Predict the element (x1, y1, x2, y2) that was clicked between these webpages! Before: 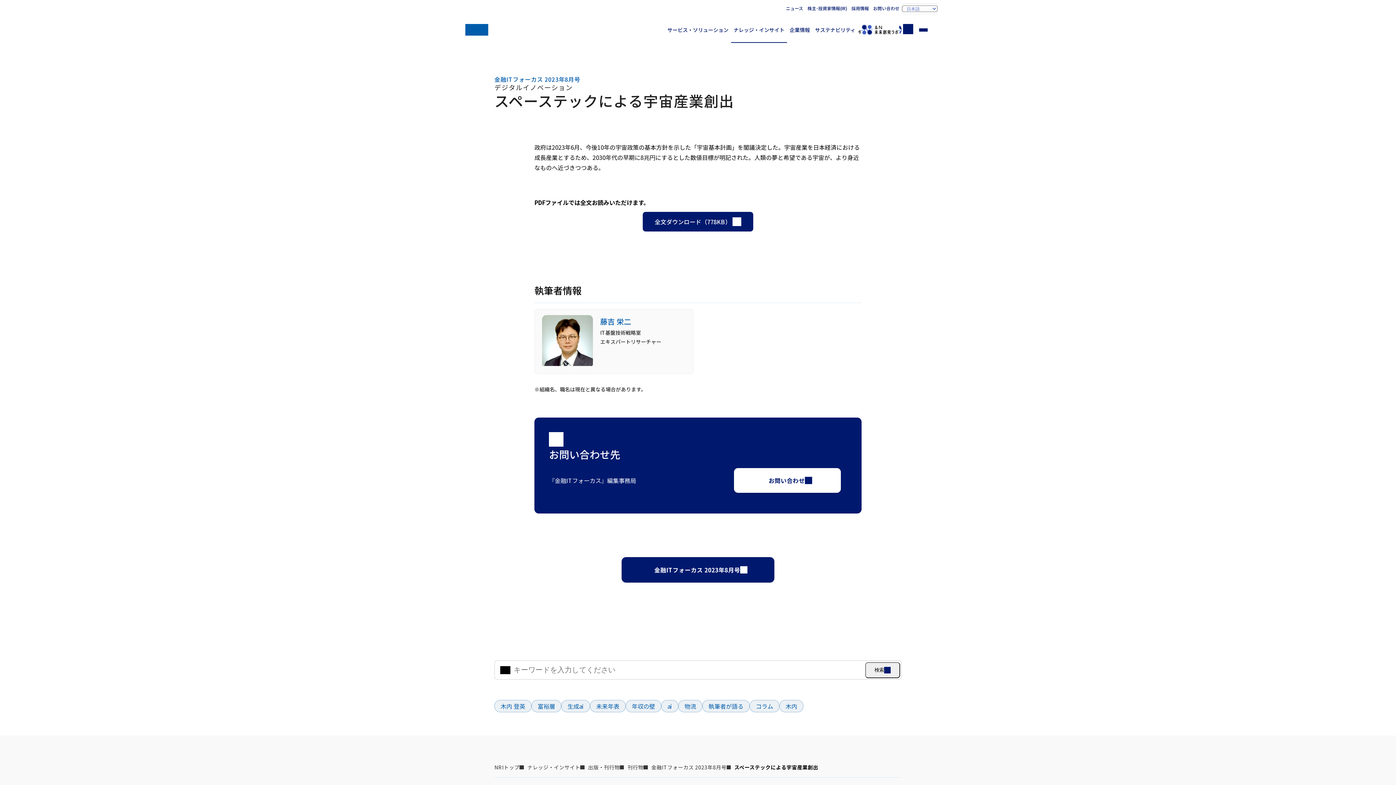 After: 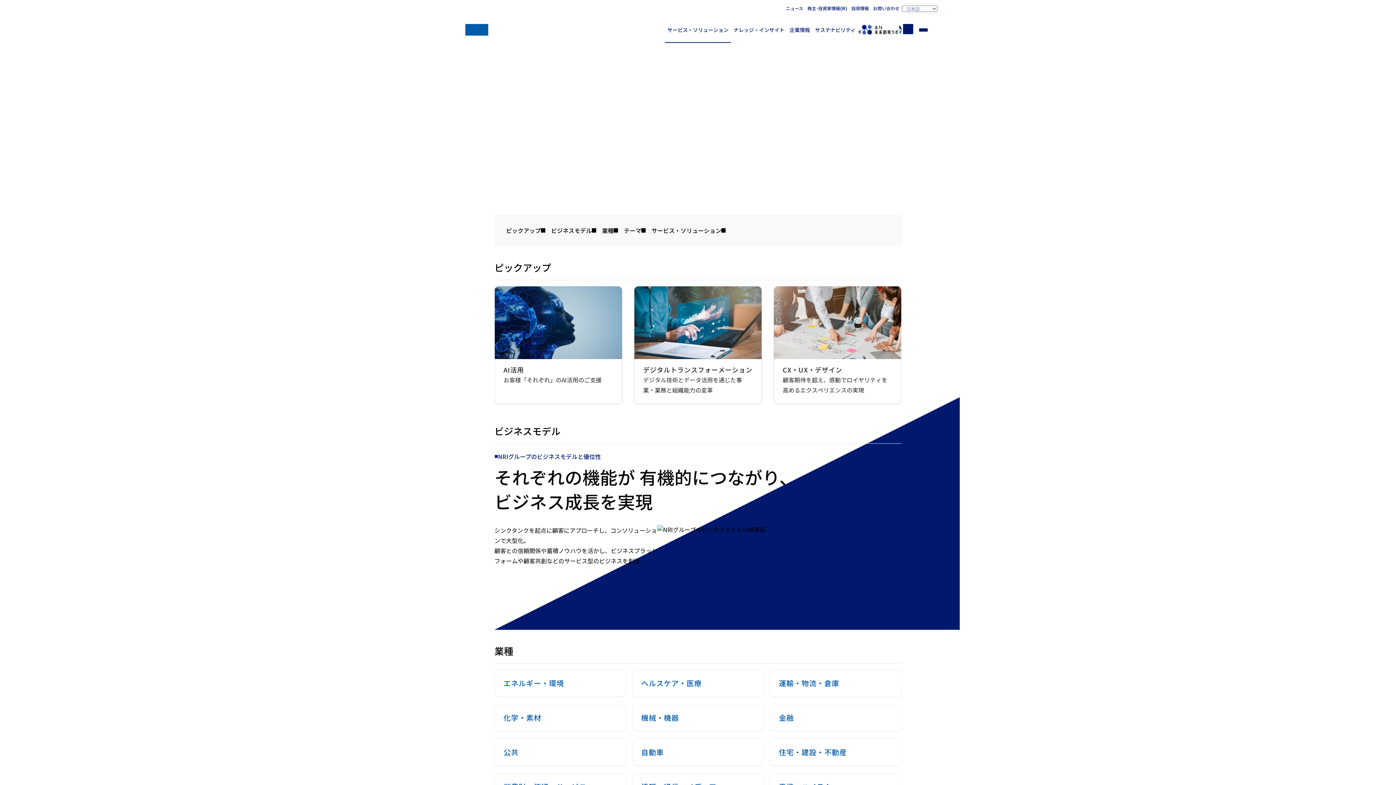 Action: label: サービス・ソリューション bbox: (665, 16, 731, 42)